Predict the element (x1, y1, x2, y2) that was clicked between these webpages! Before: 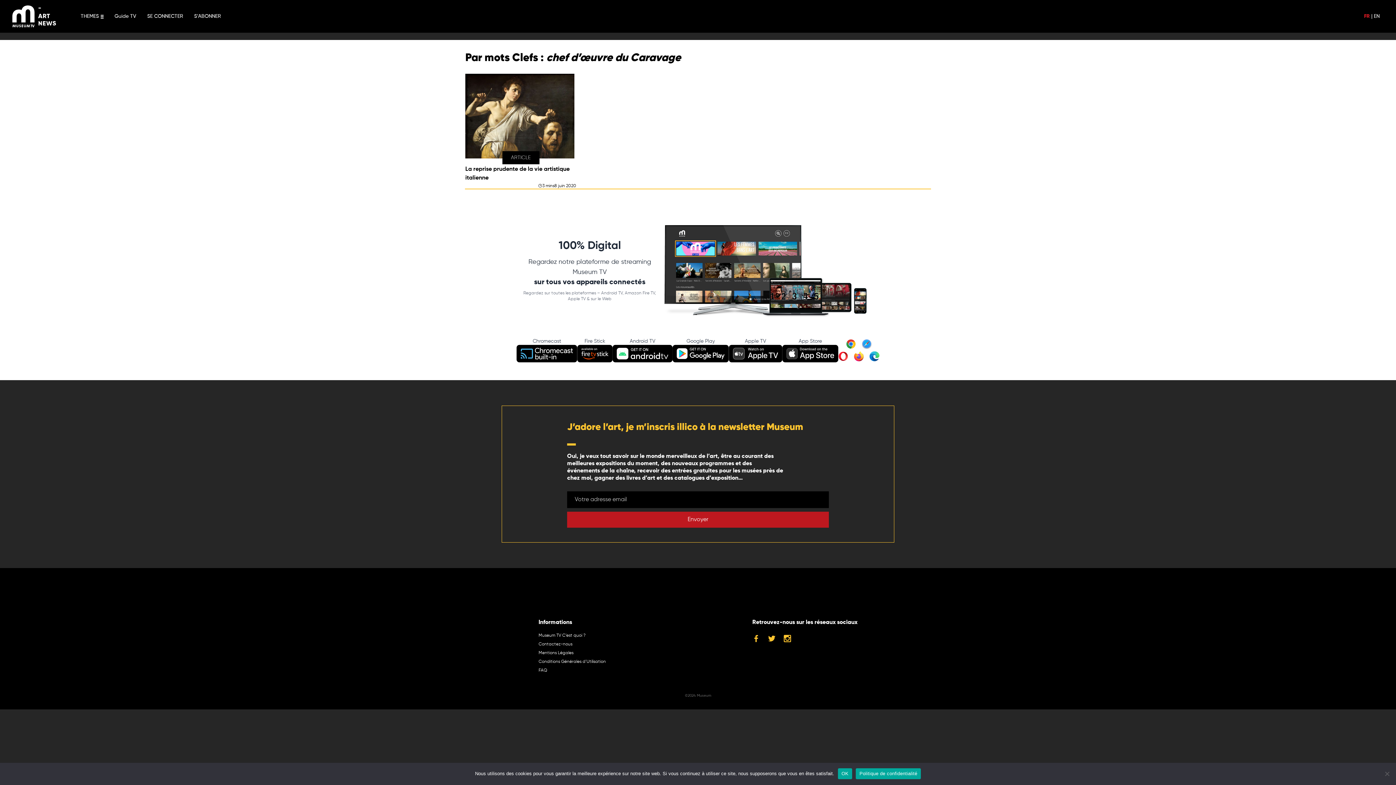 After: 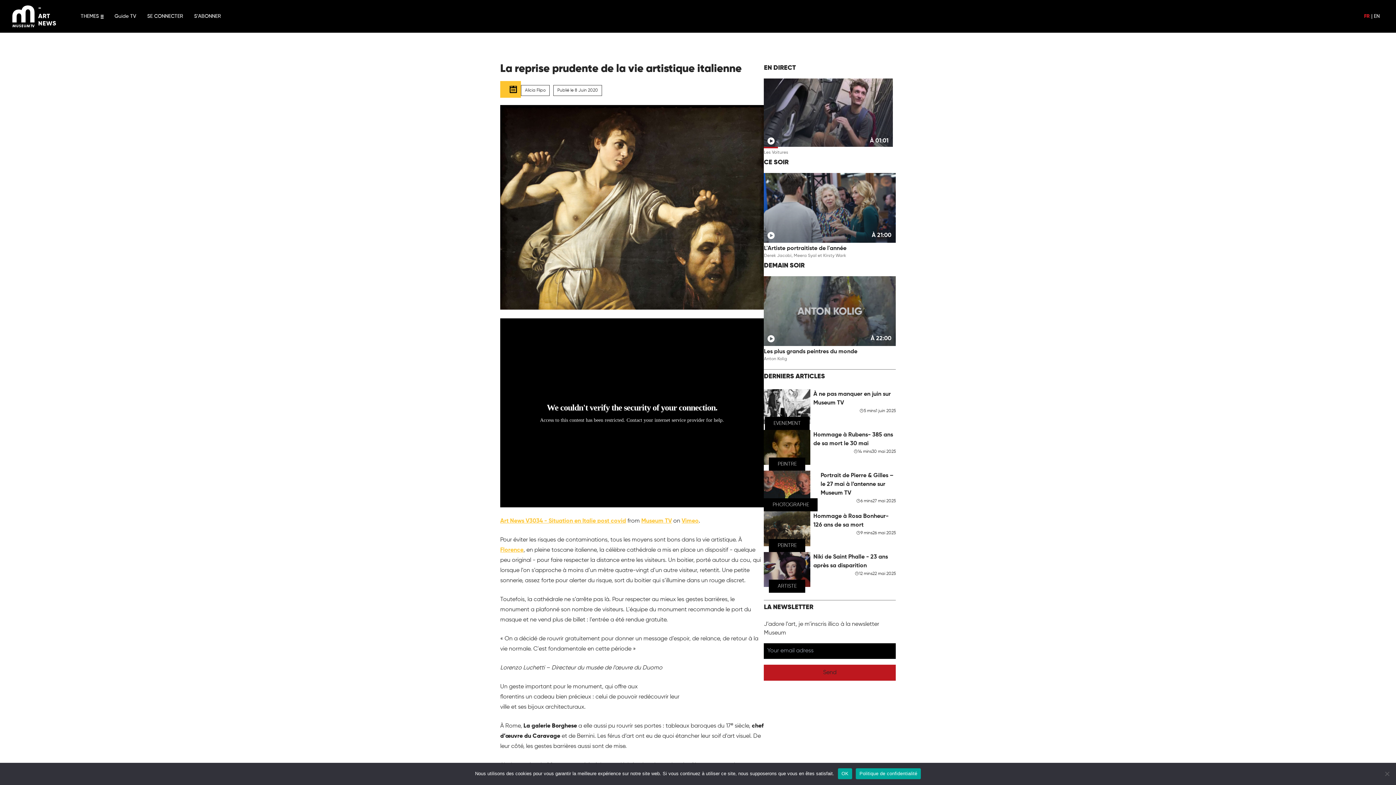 Action: bbox: (1364, 13, 1370, 18) label: FR